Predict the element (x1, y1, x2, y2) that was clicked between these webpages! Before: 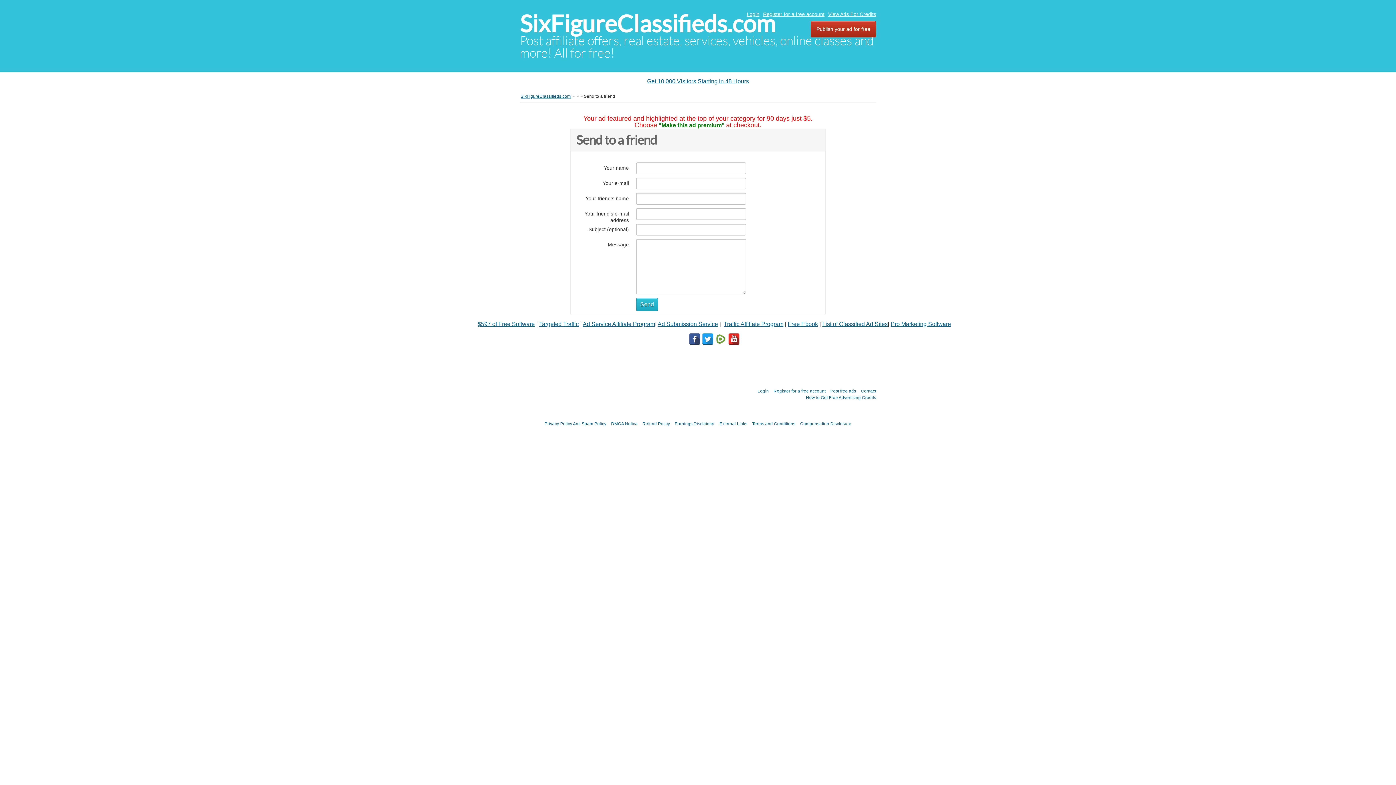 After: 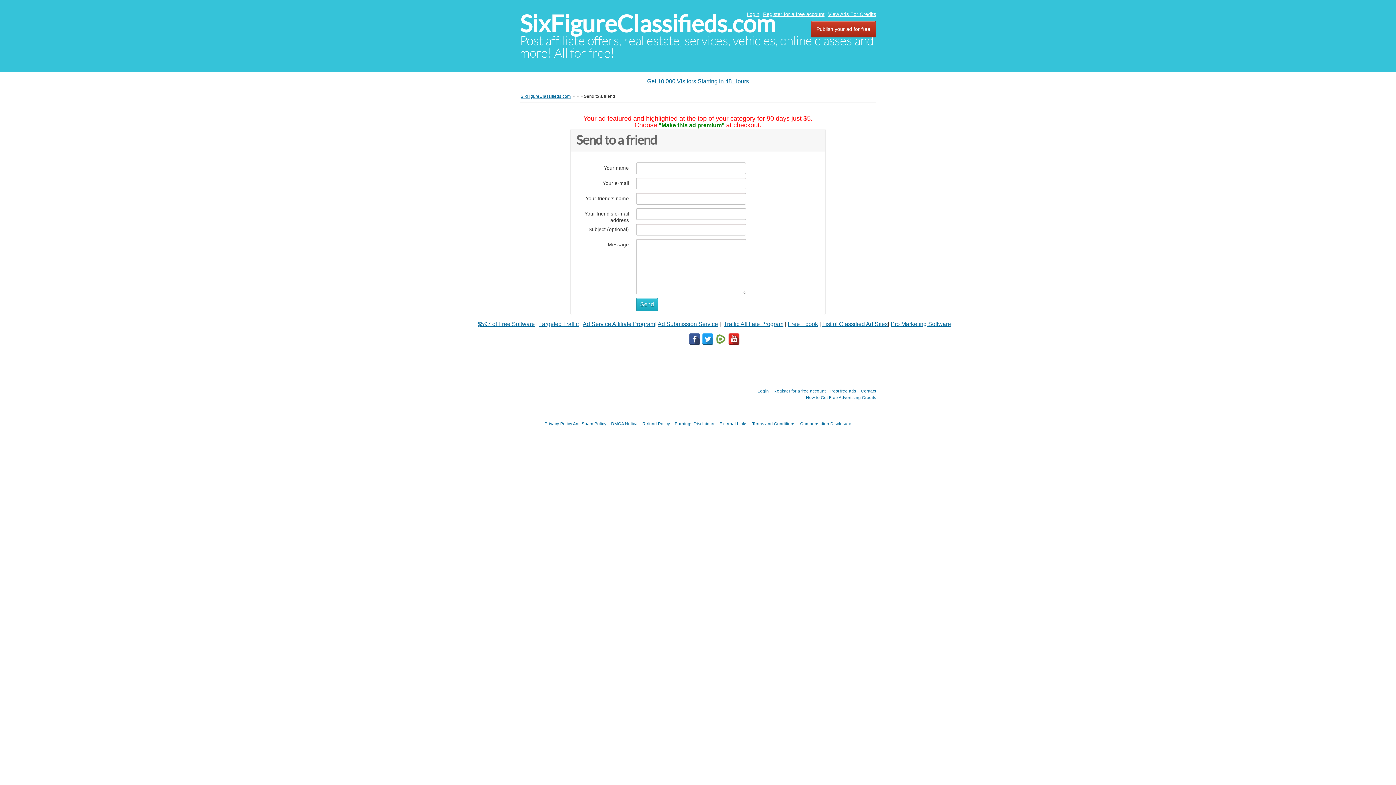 Action: bbox: (890, 321, 951, 327) label: Pro Marketing Software